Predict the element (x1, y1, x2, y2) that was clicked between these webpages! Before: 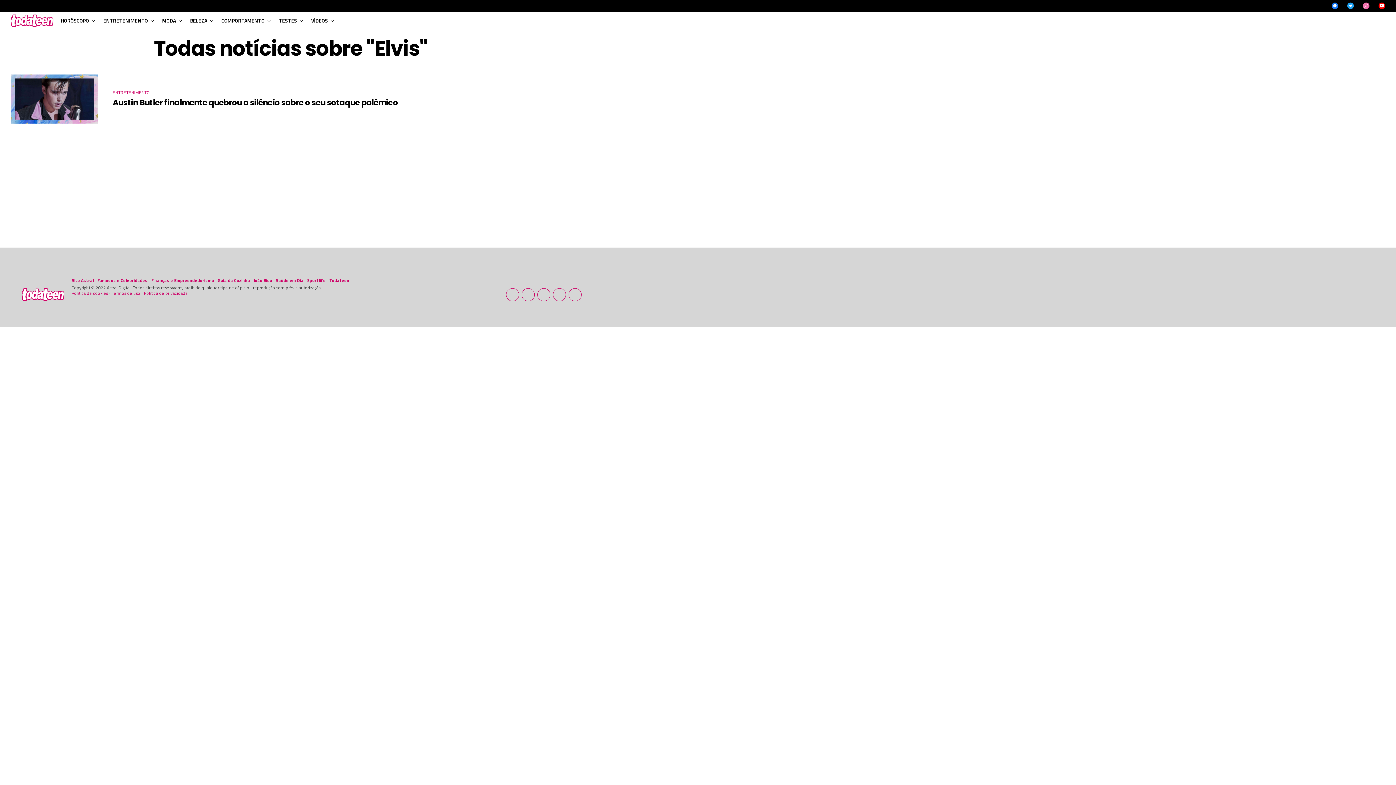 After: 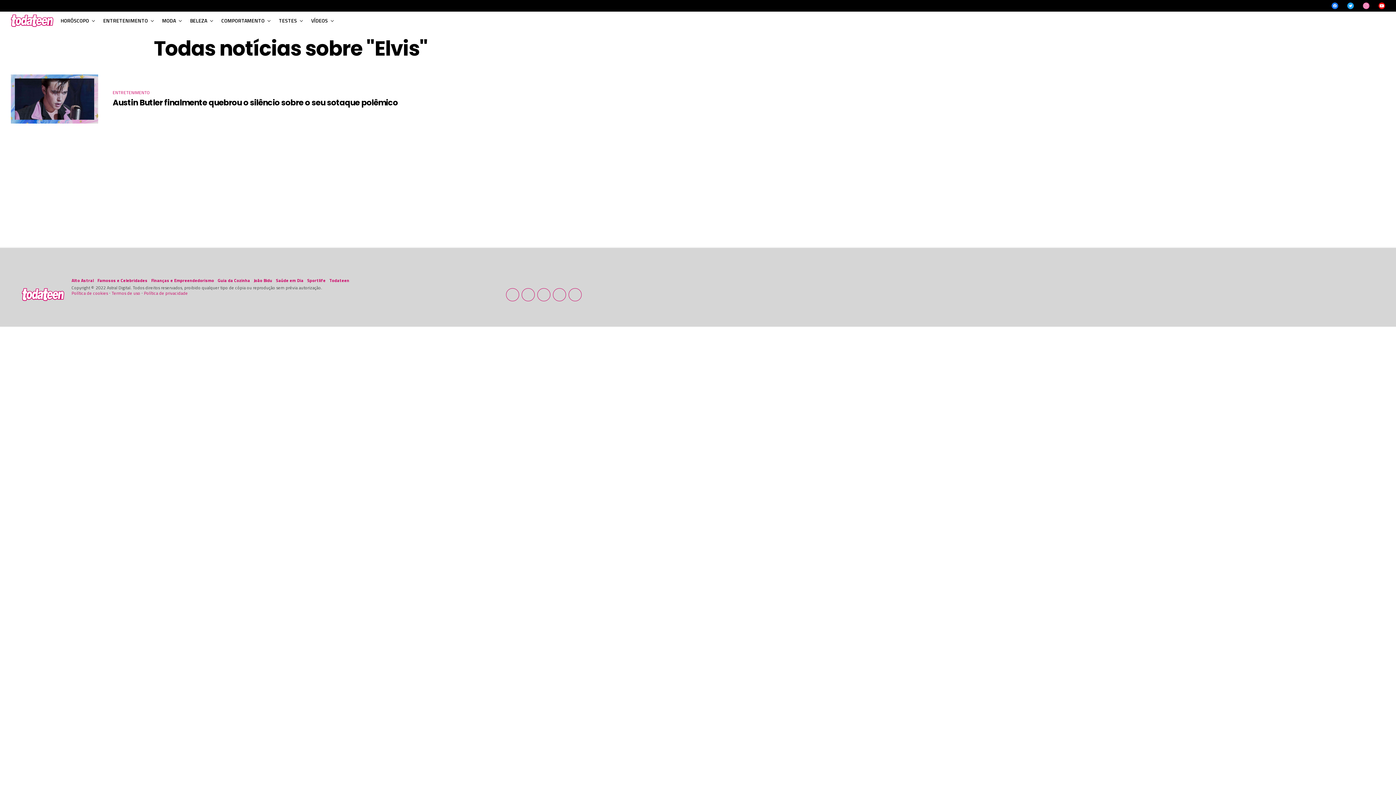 Action: label: João Bidu bbox: (253, 277, 272, 284)